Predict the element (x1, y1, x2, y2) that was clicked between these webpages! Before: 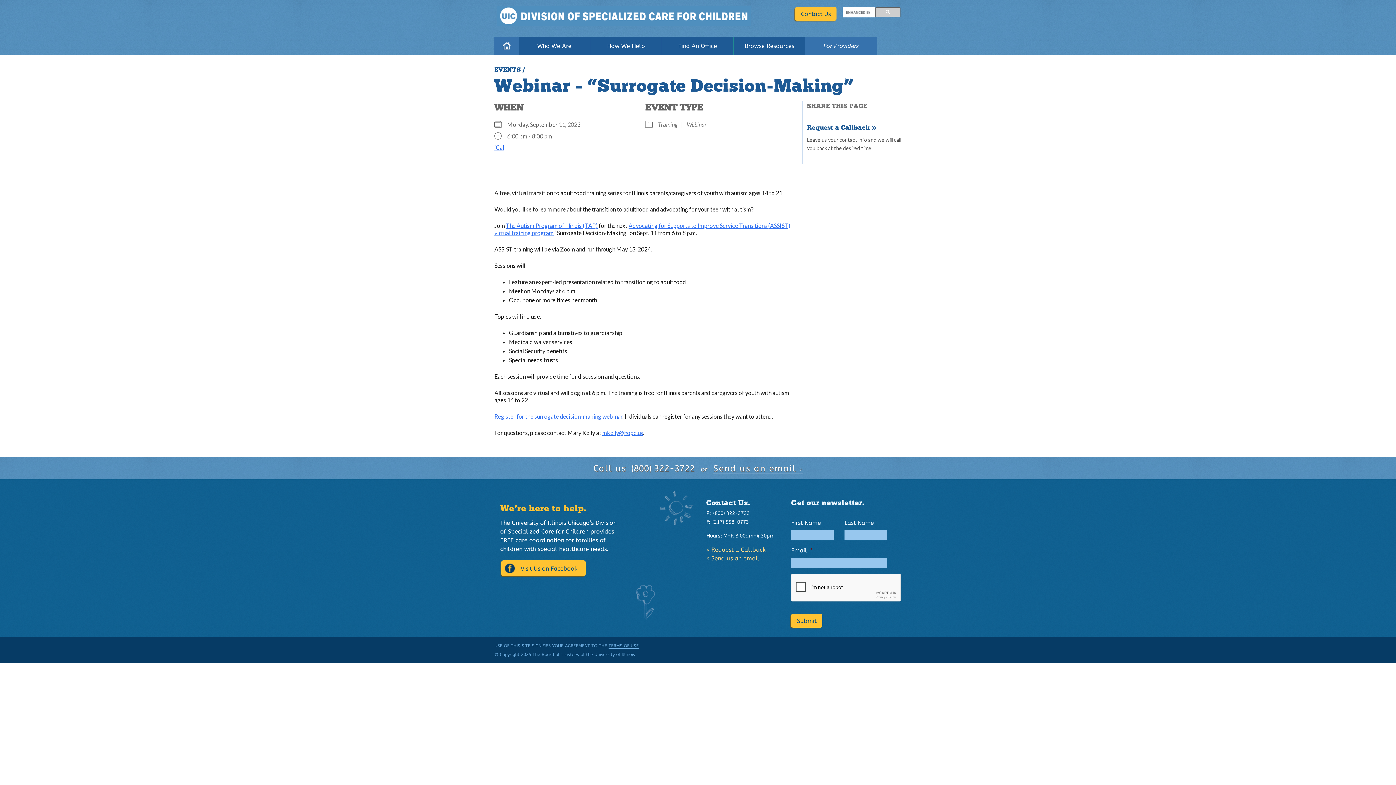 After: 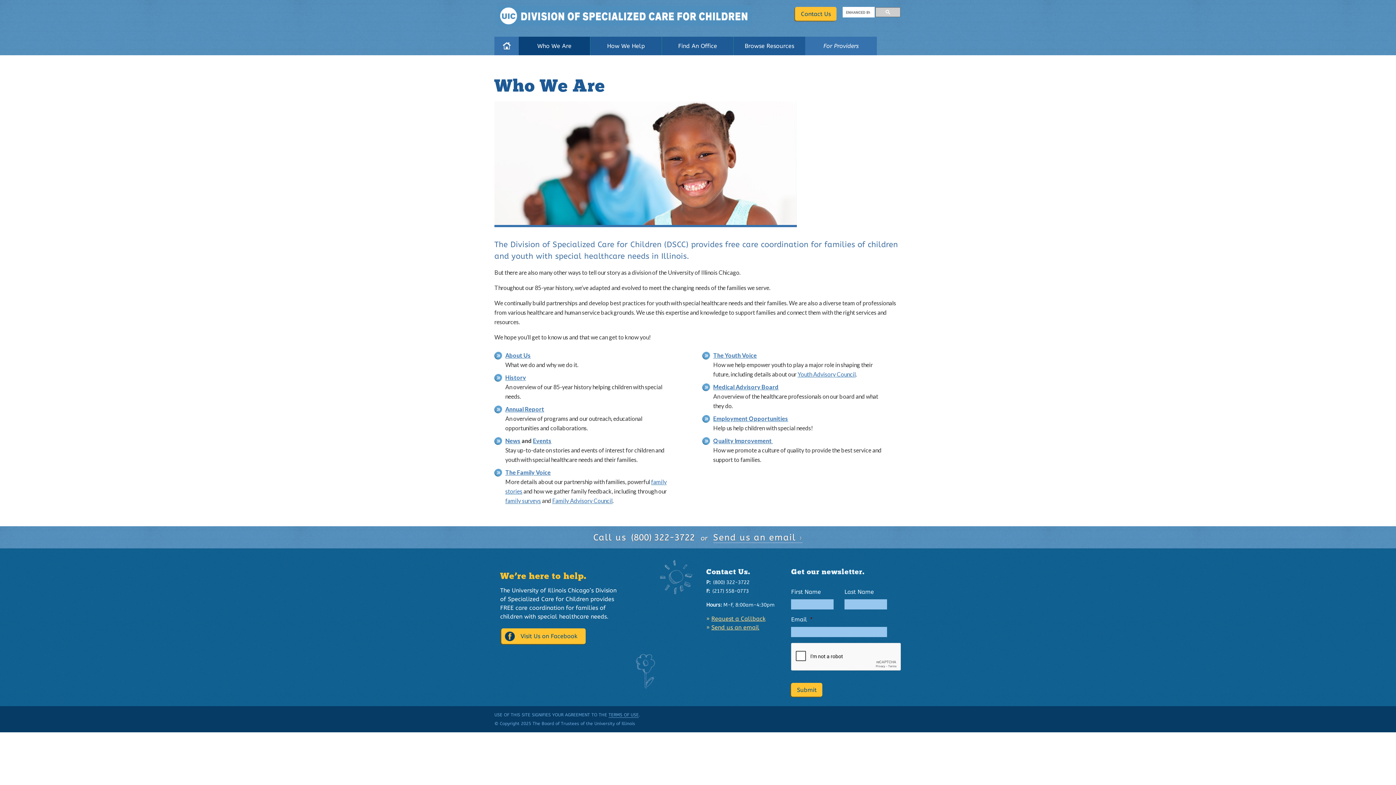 Action: label: Who We Are bbox: (518, 36, 590, 55)